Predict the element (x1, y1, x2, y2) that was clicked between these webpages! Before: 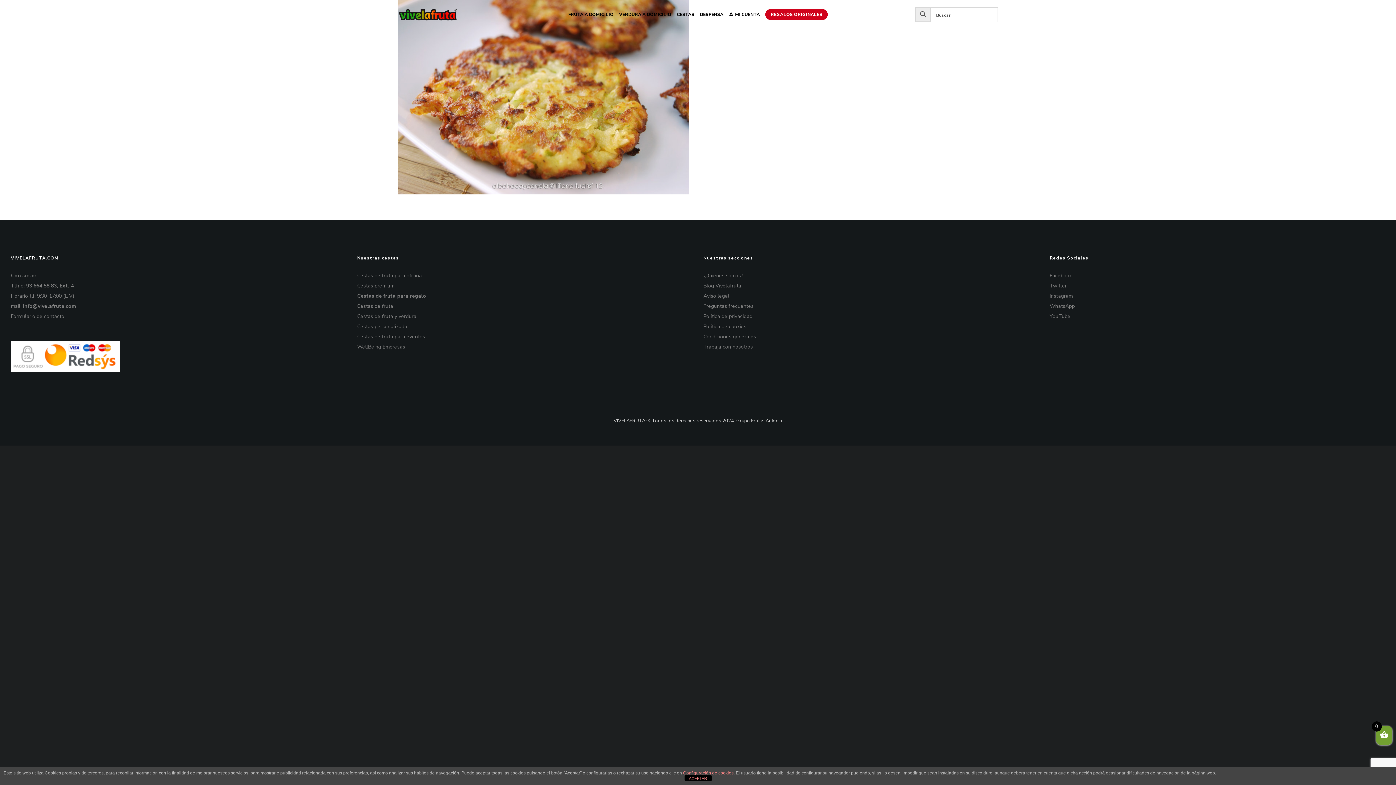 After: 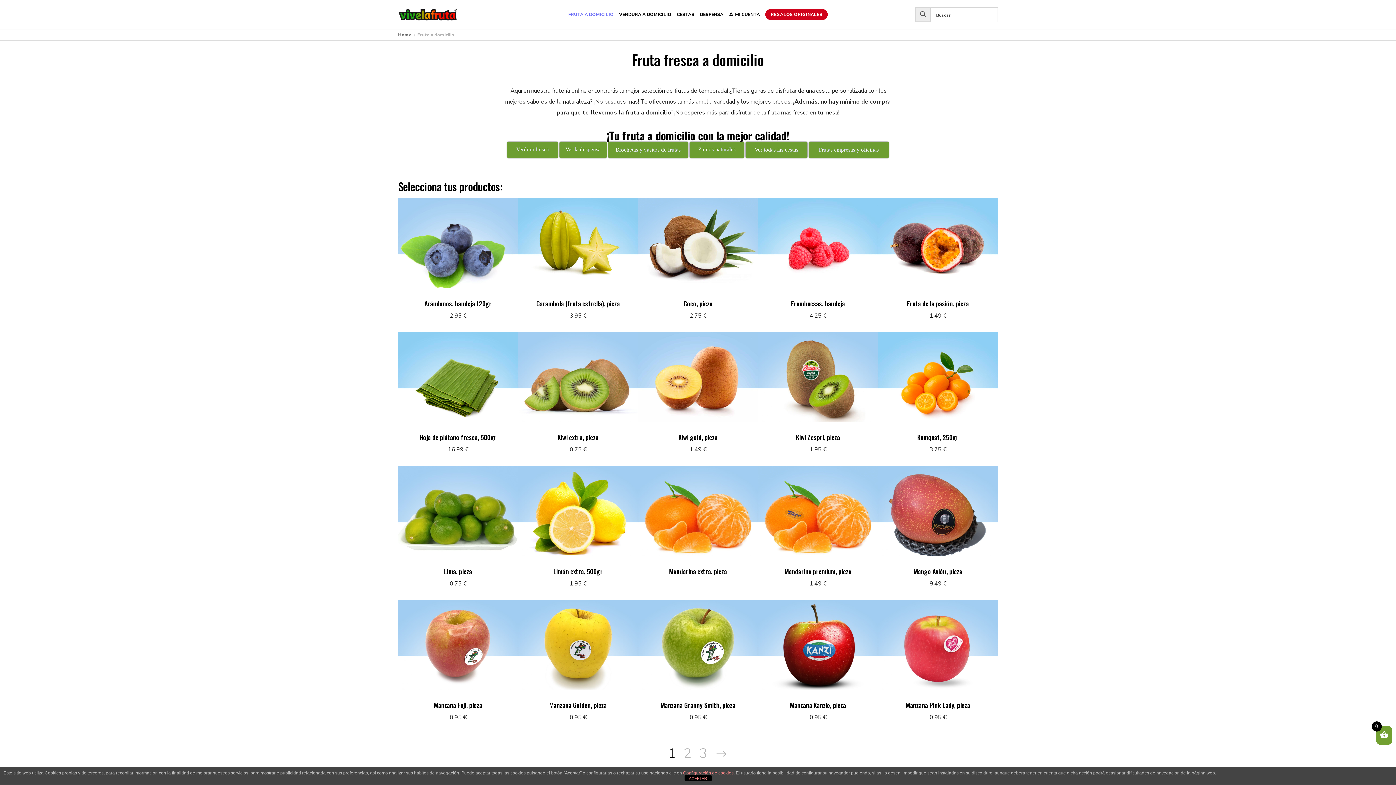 Action: bbox: (357, 323, 407, 330) label: Cestas personalizada